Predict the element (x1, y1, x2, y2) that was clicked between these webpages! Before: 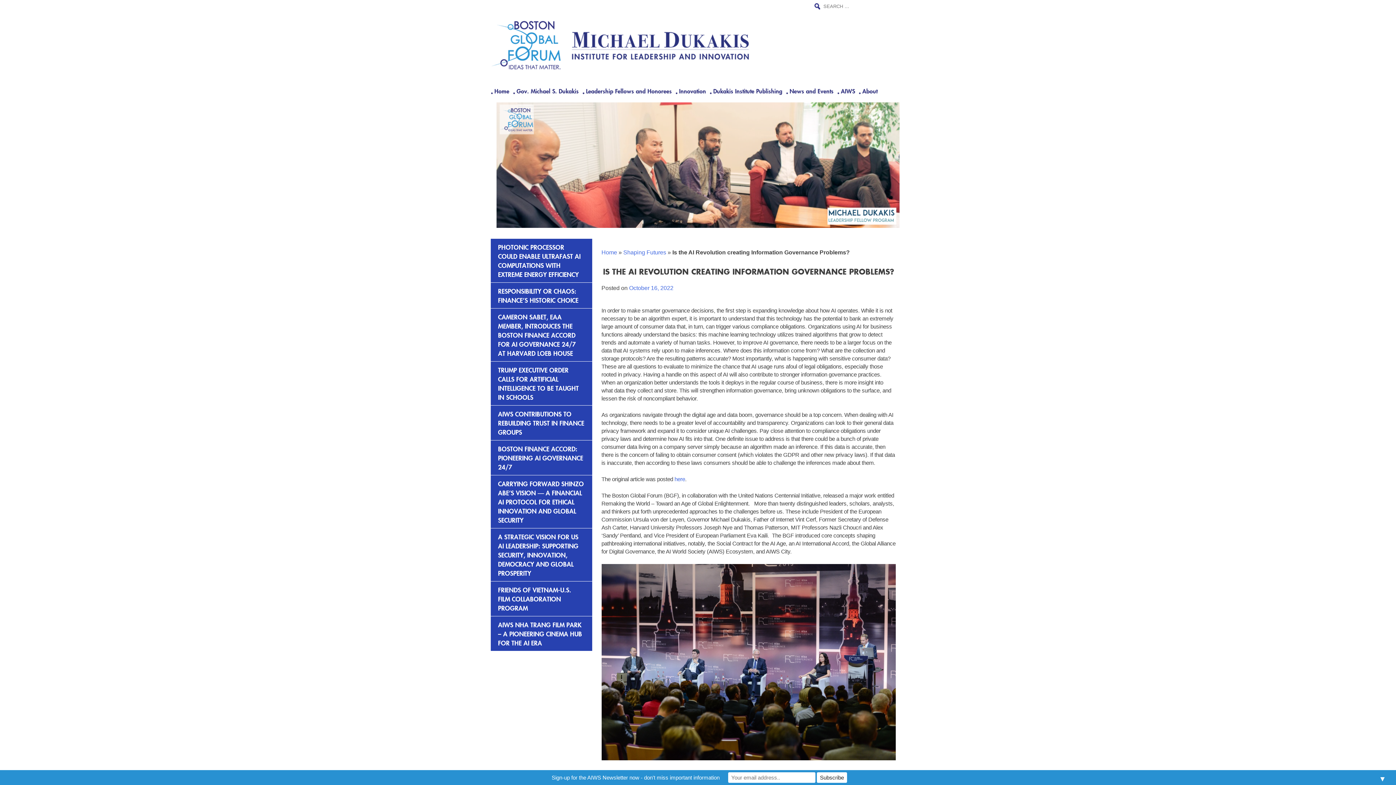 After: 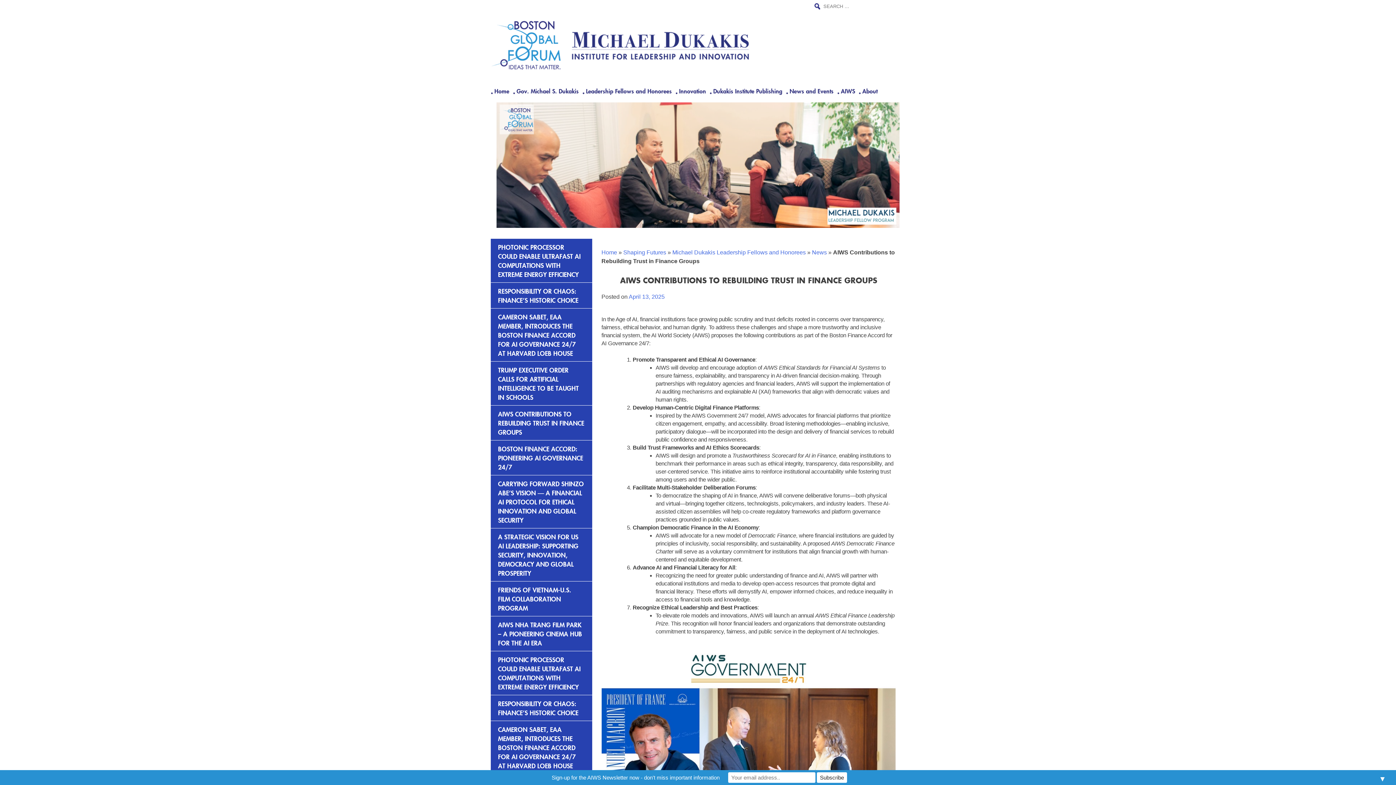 Action: label: AIWS CONTRIBUTIONS TO REBUILDING TRUST IN FINANCE GROUPS bbox: (490, 405, 592, 440)